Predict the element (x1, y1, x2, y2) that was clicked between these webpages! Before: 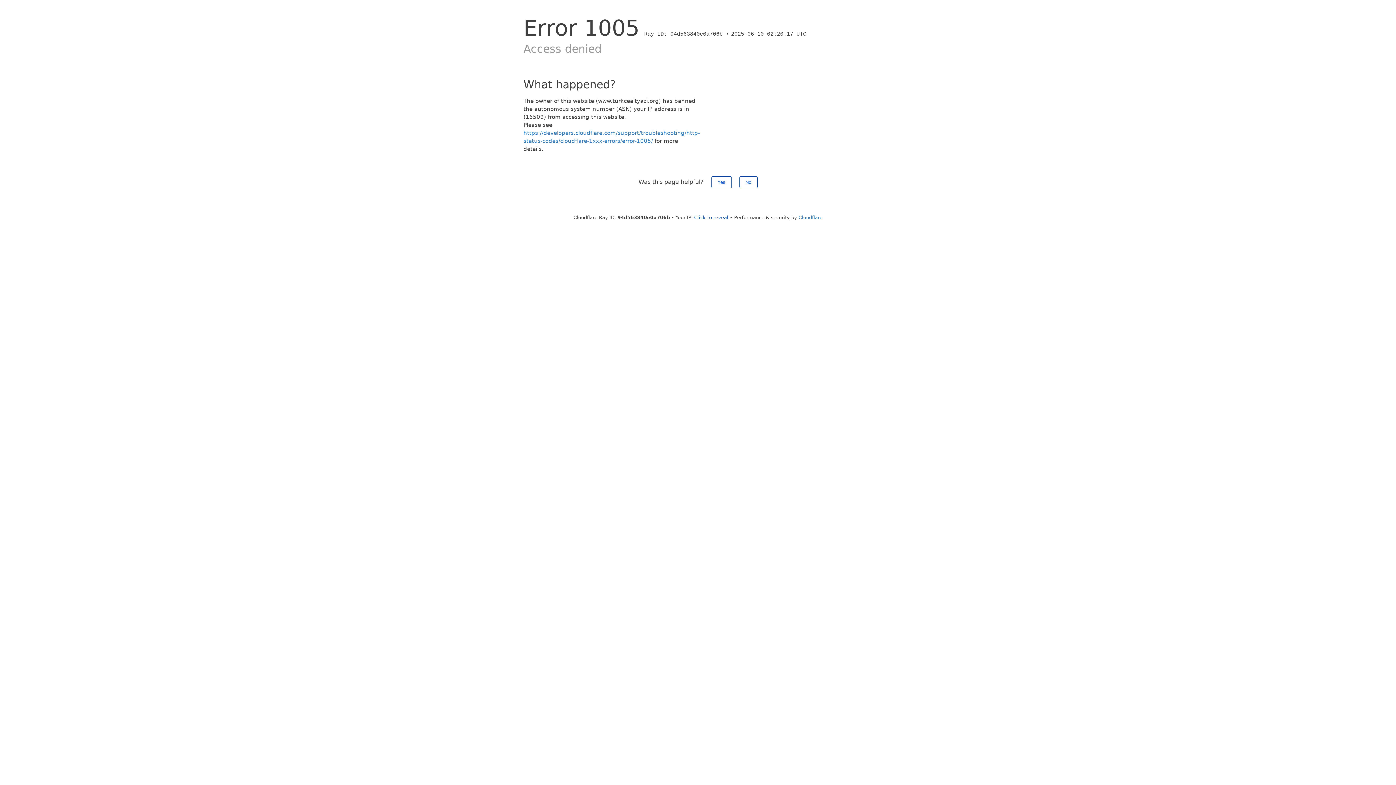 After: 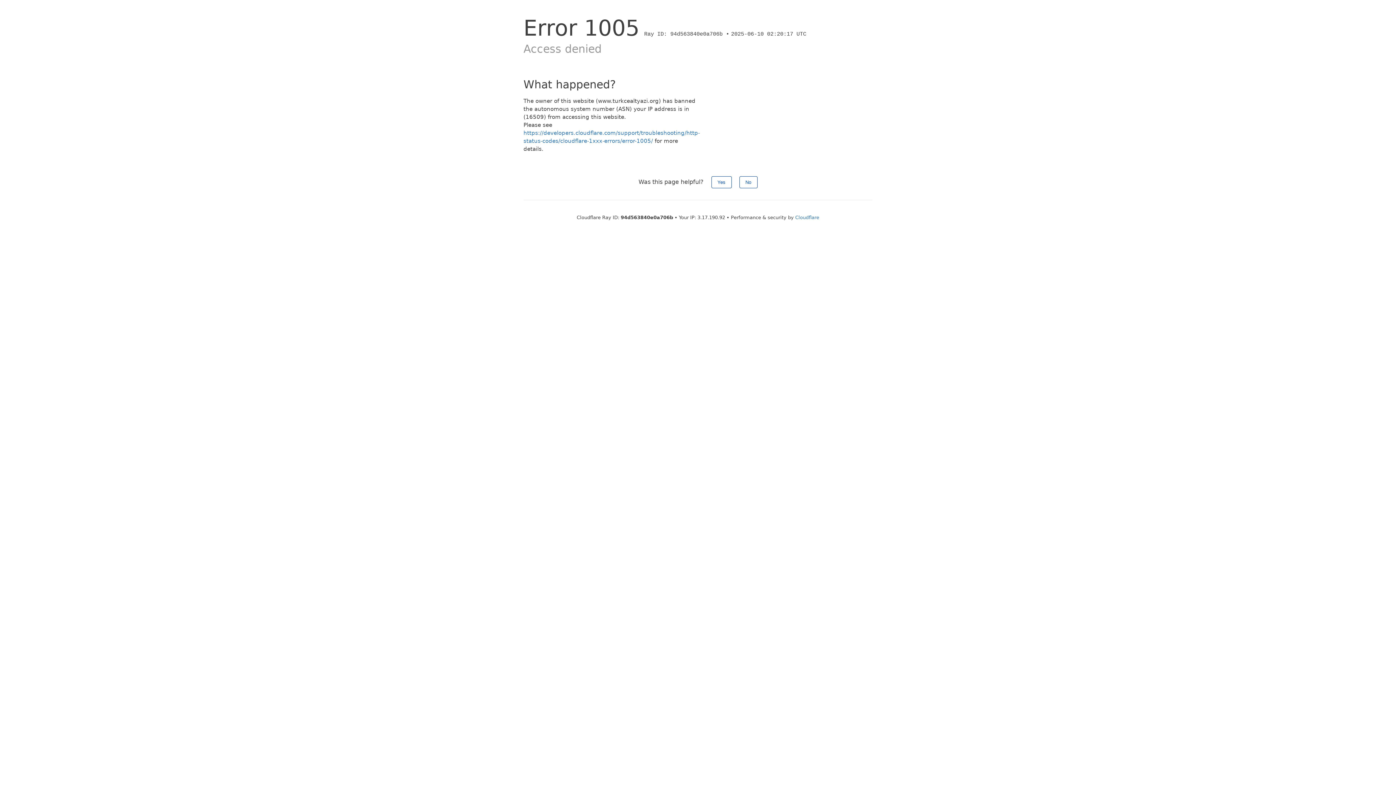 Action: bbox: (694, 214, 728, 220) label: Click to reveal